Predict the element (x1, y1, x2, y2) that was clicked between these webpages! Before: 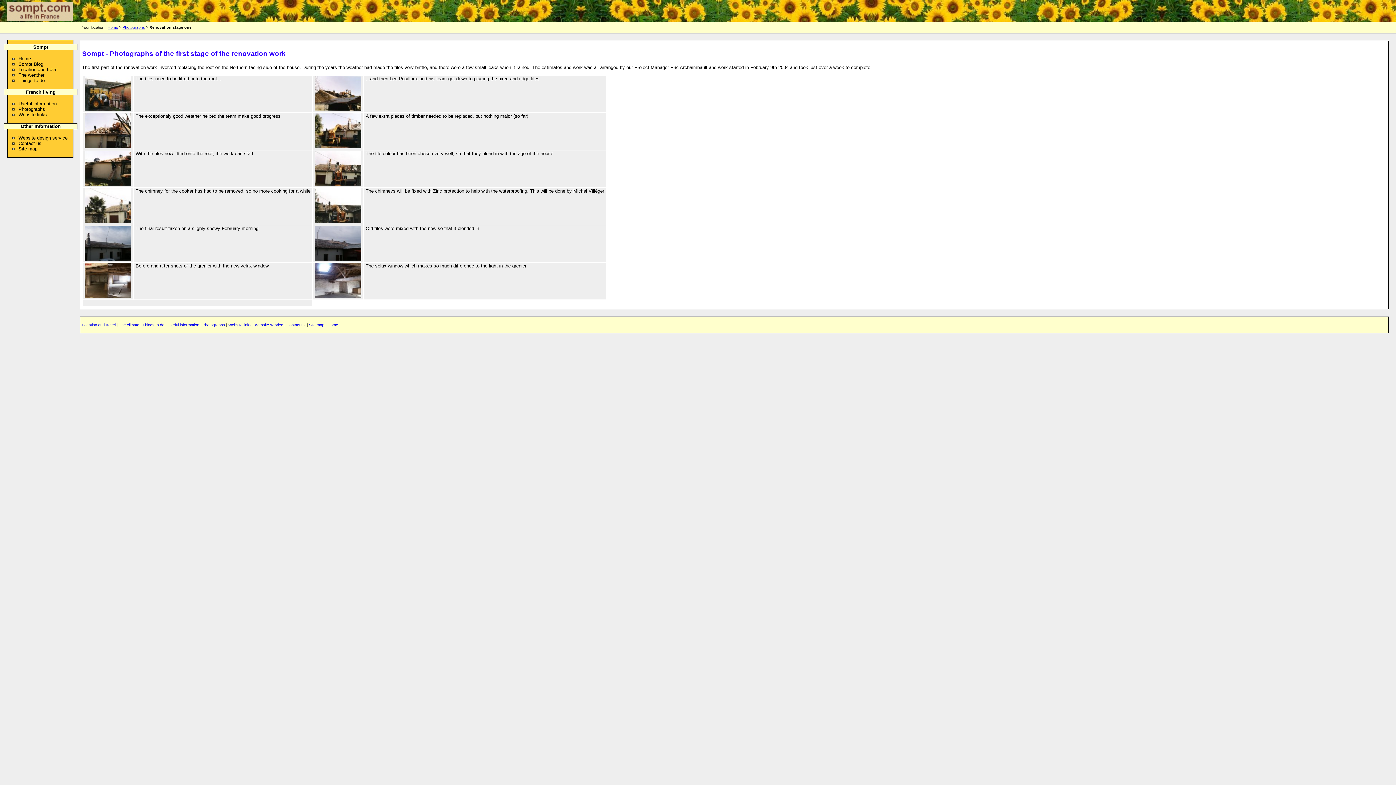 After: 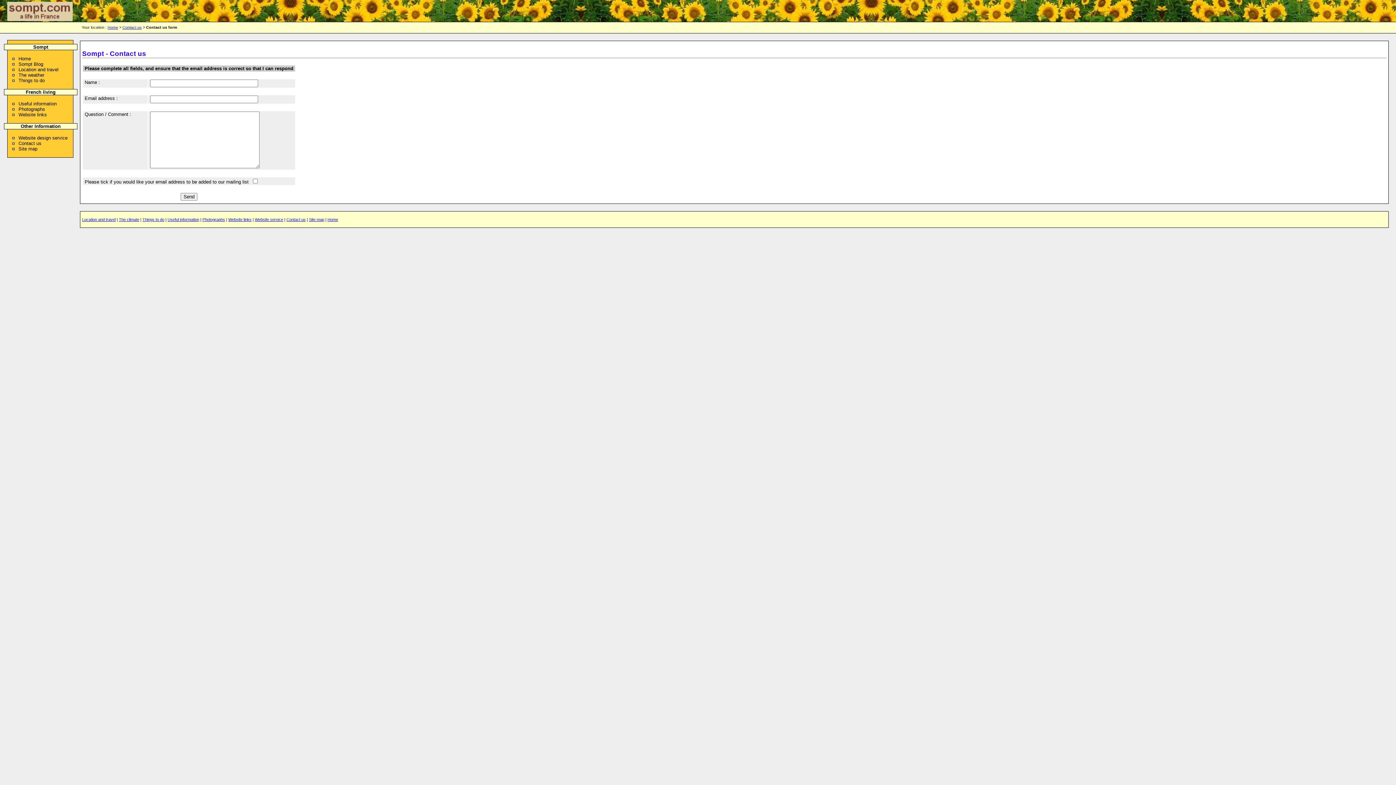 Action: bbox: (18, 140, 41, 146) label: Contact us